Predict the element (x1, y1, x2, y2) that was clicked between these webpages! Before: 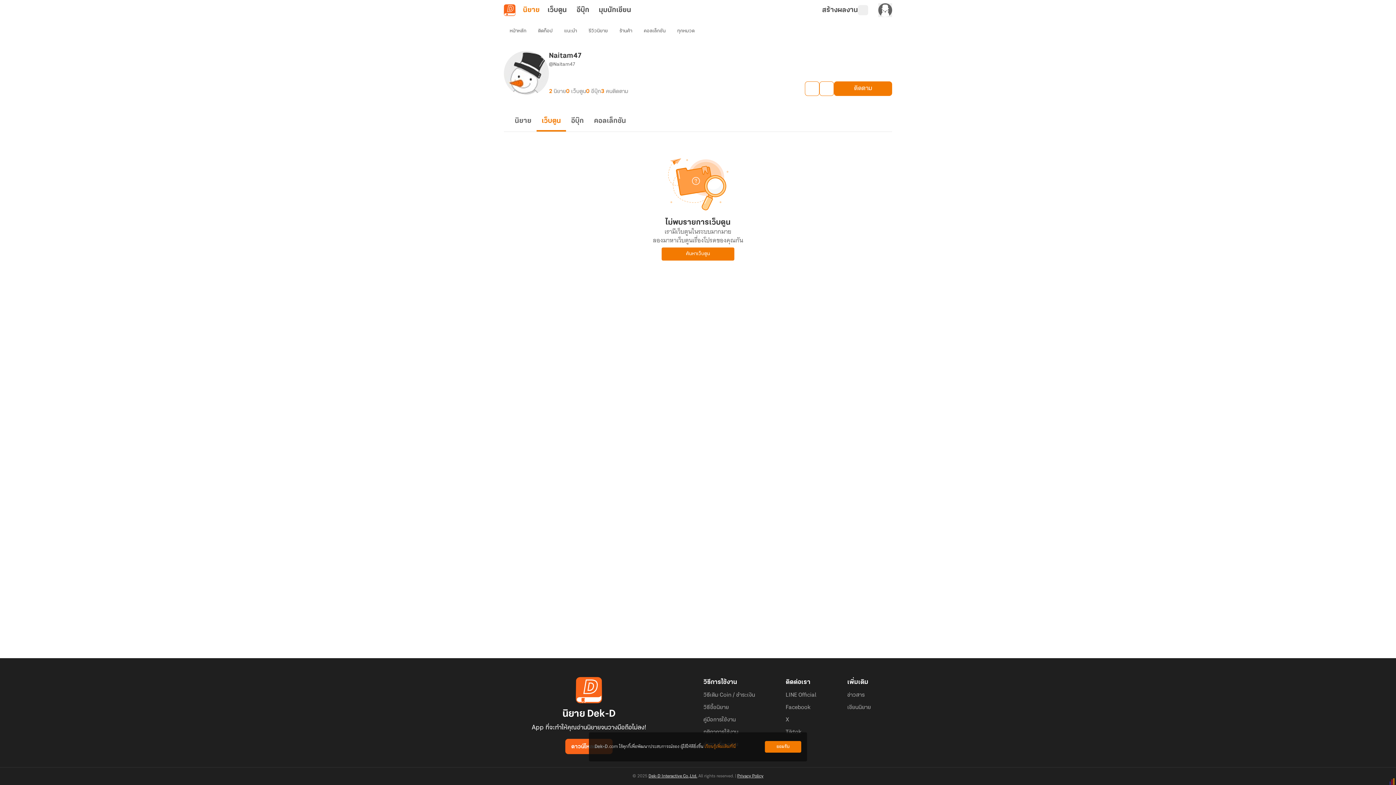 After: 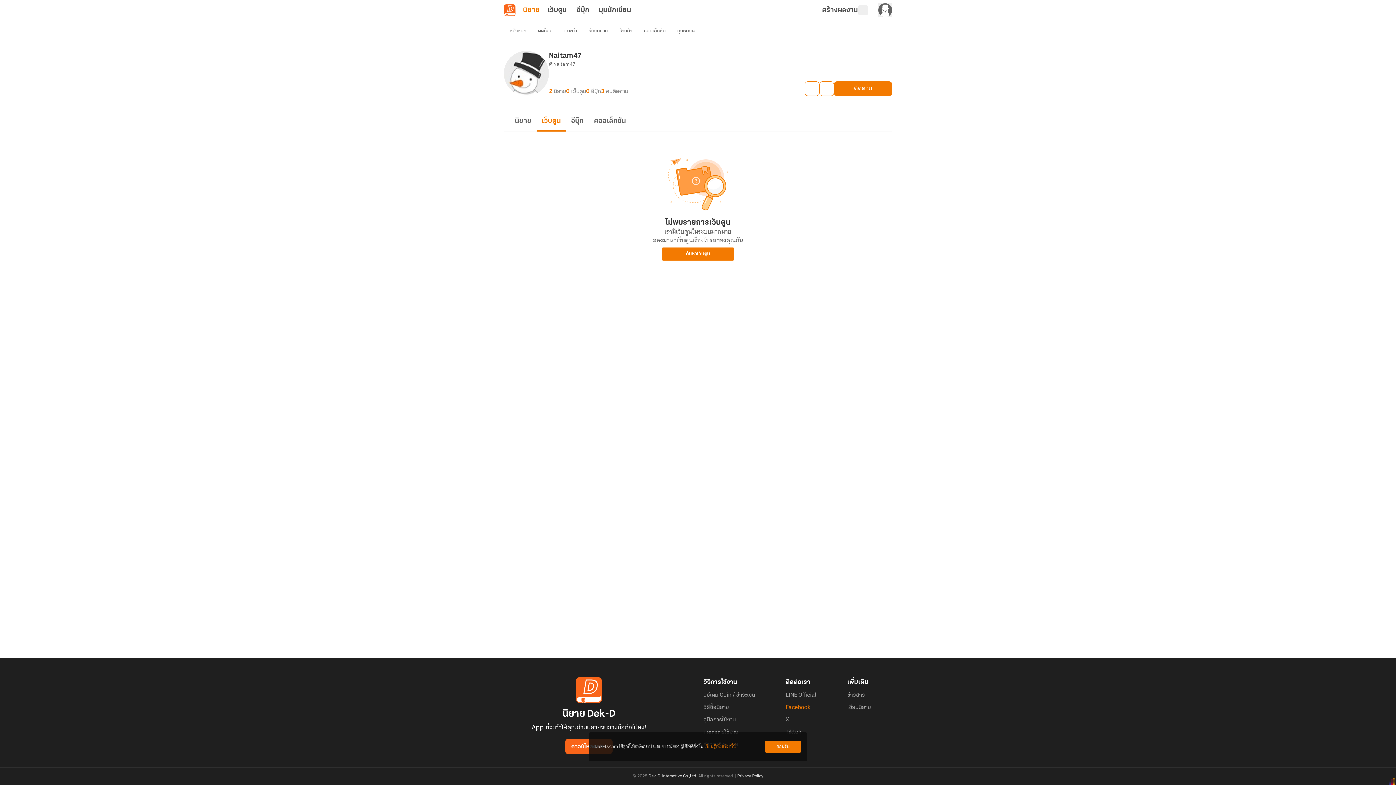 Action: label: Facebook bbox: (785, 704, 810, 711)